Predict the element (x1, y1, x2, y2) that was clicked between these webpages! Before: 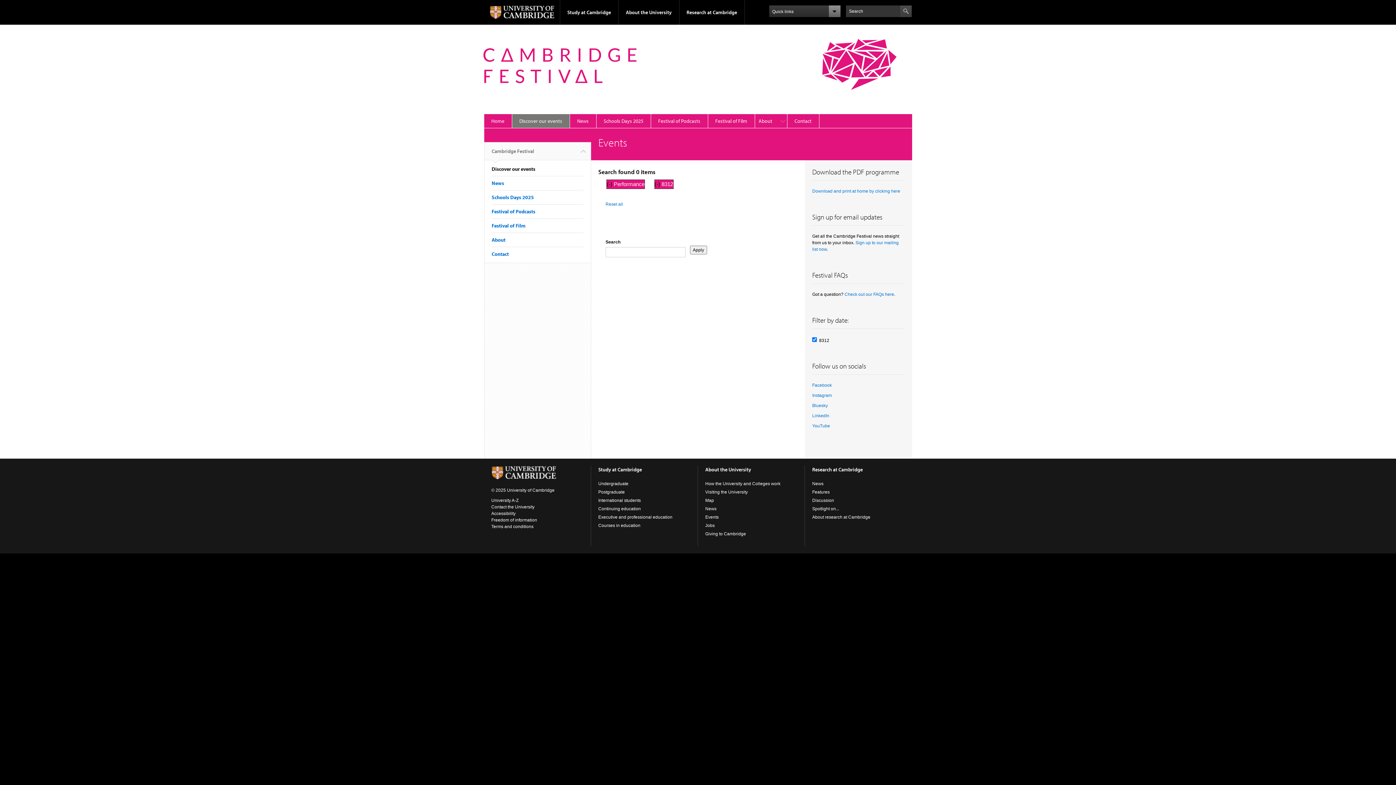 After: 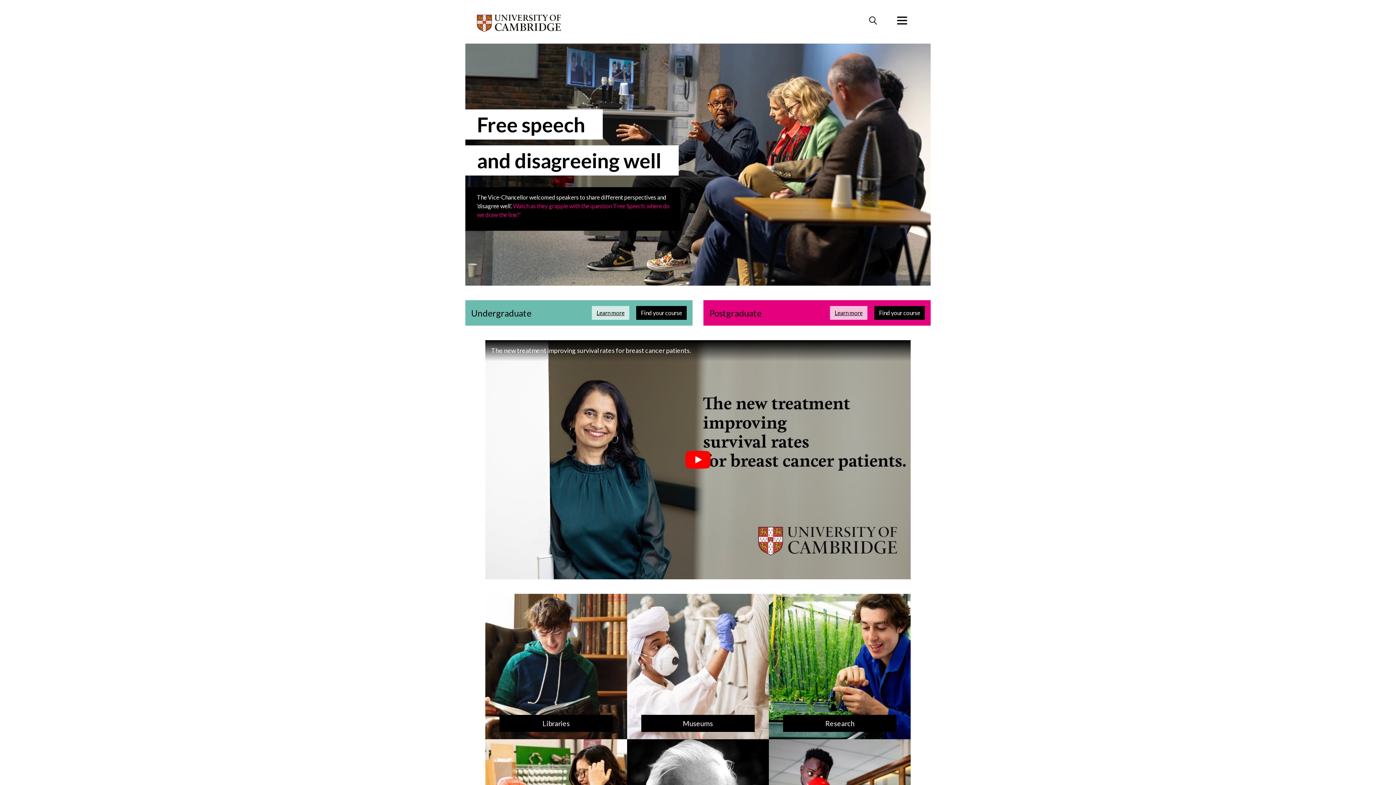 Action: bbox: (484, 0, 559, 24)